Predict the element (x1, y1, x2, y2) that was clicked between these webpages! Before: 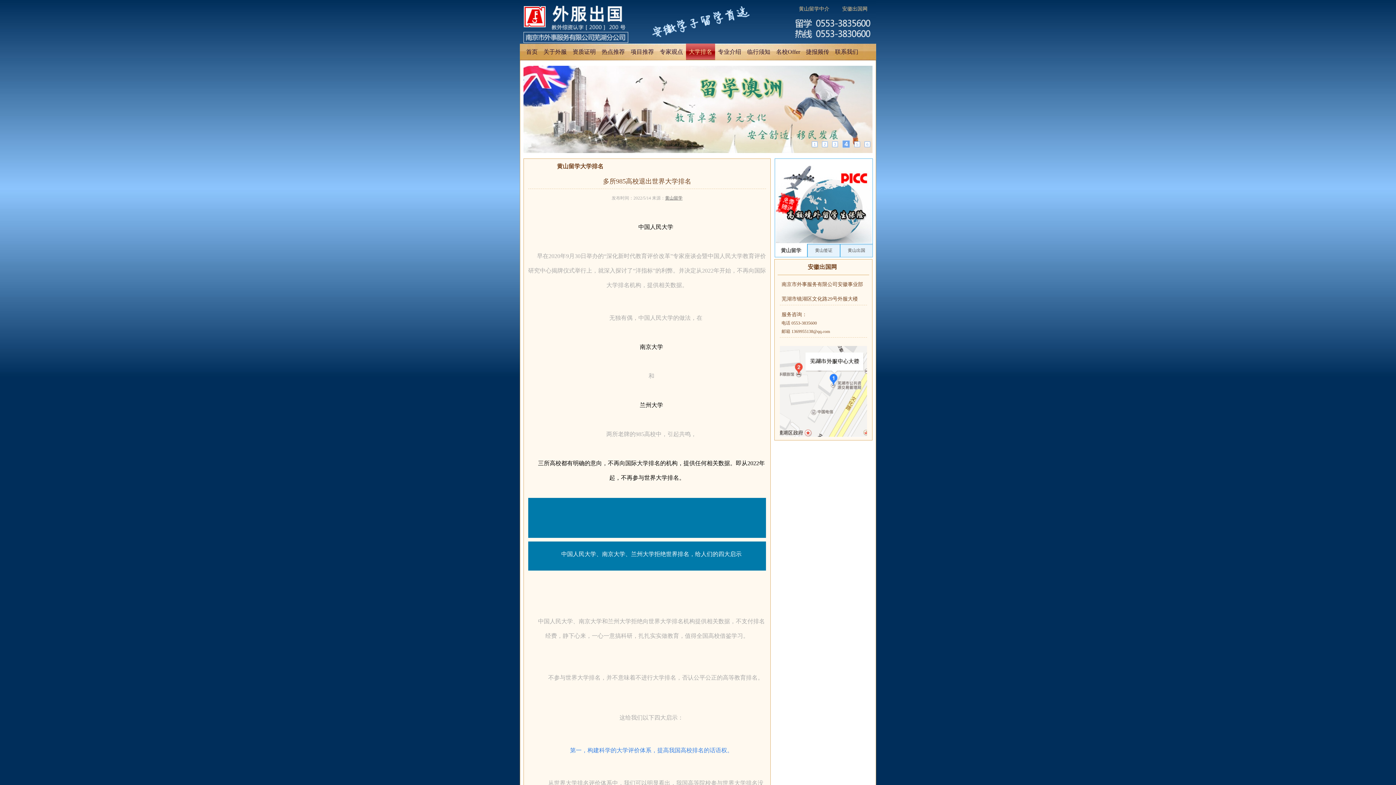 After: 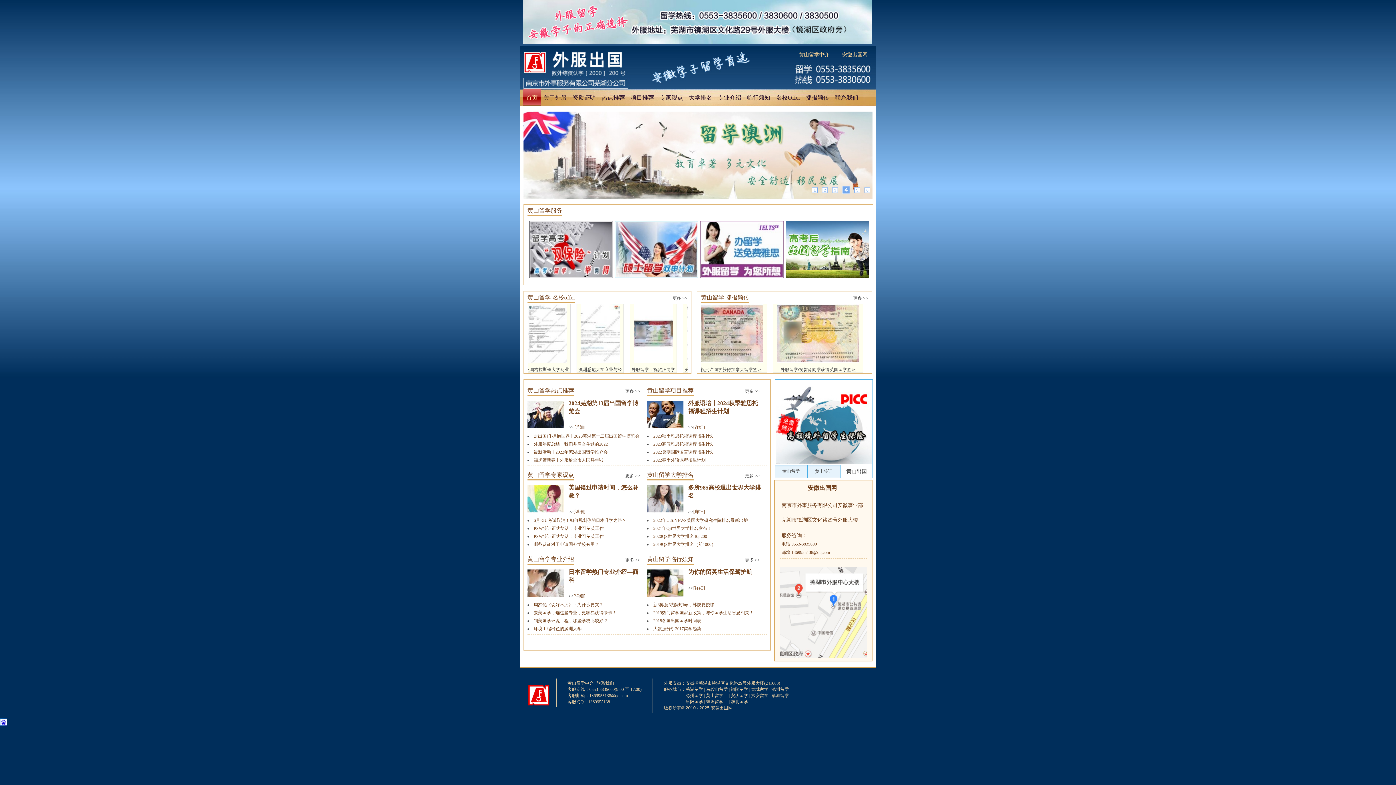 Action: label: 黄山留学 bbox: (665, 195, 682, 200)